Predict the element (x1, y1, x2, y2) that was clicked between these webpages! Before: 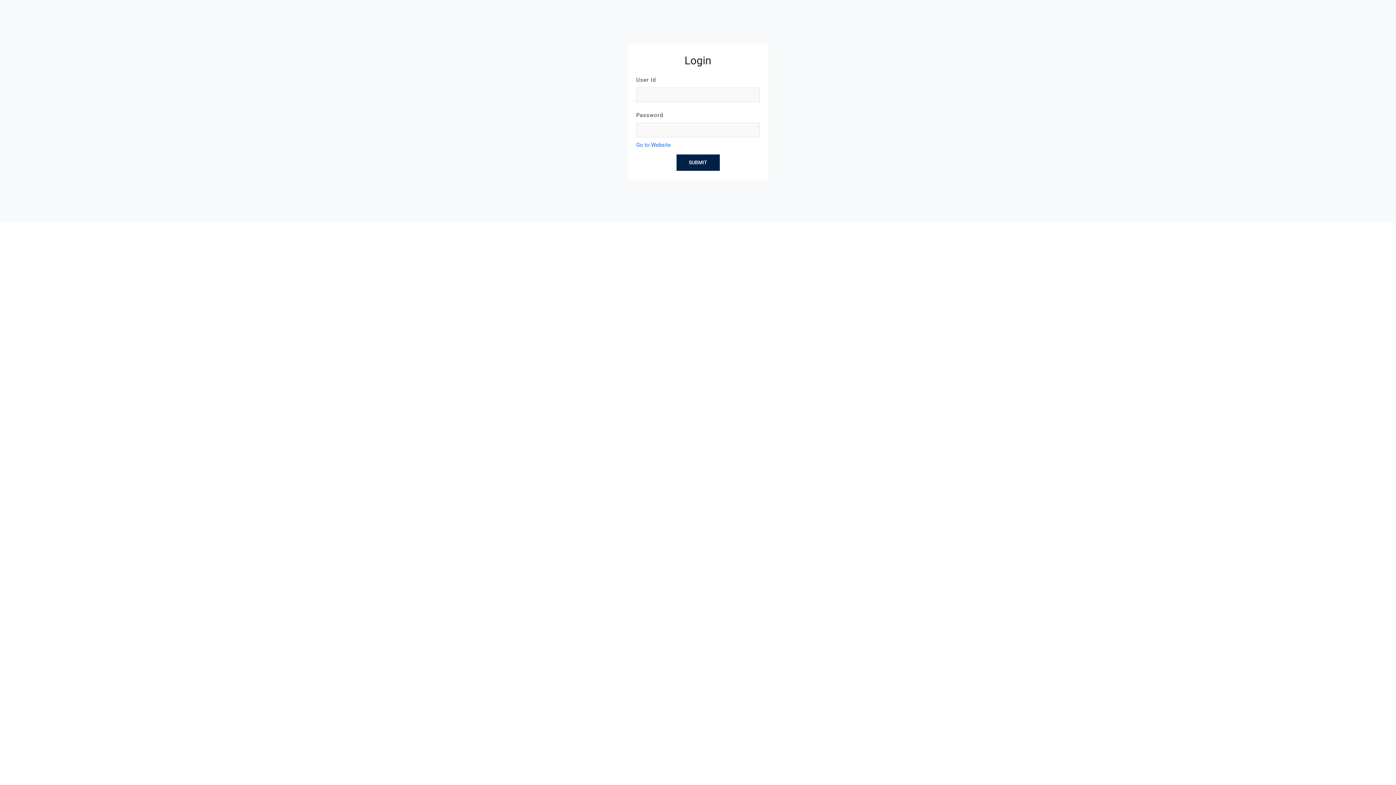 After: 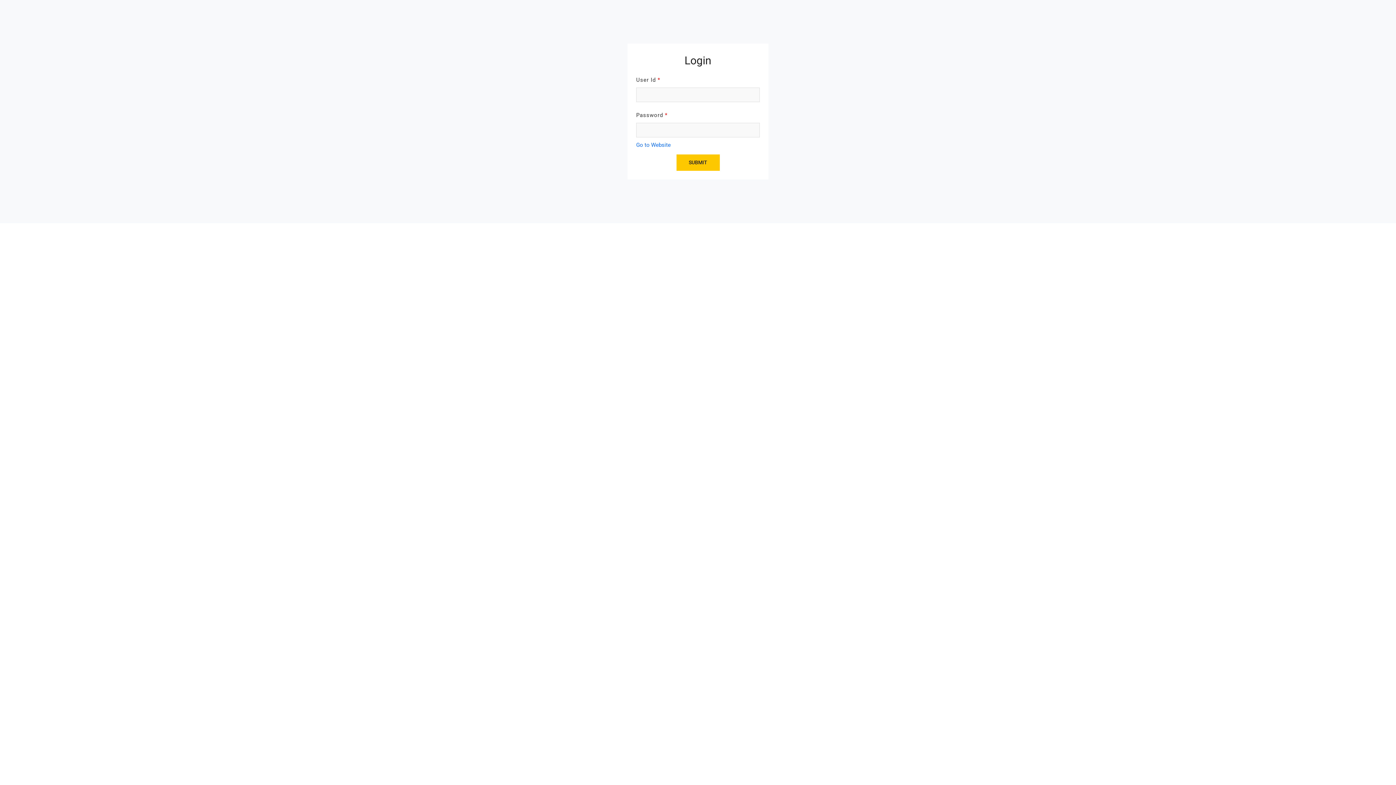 Action: label: SUBMIT bbox: (676, 154, 719, 170)